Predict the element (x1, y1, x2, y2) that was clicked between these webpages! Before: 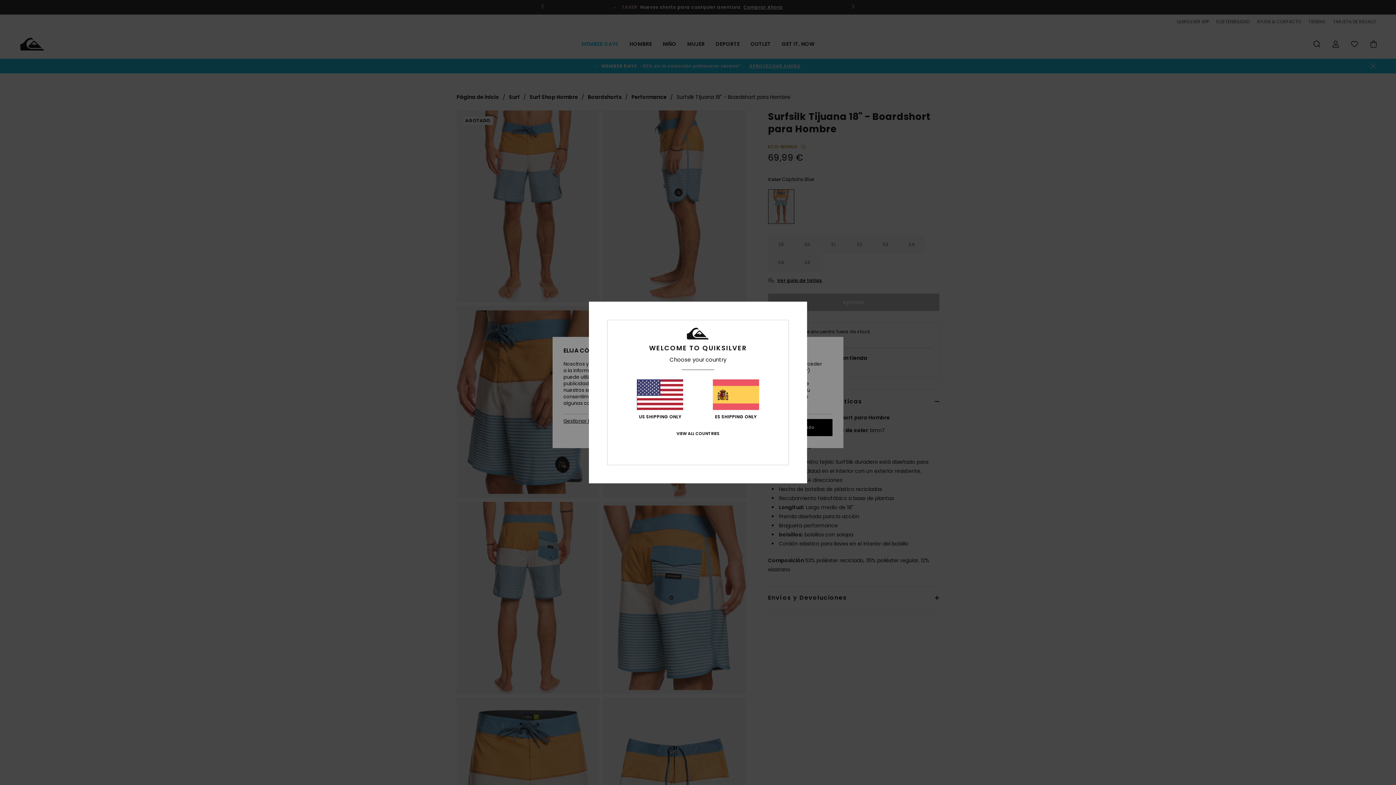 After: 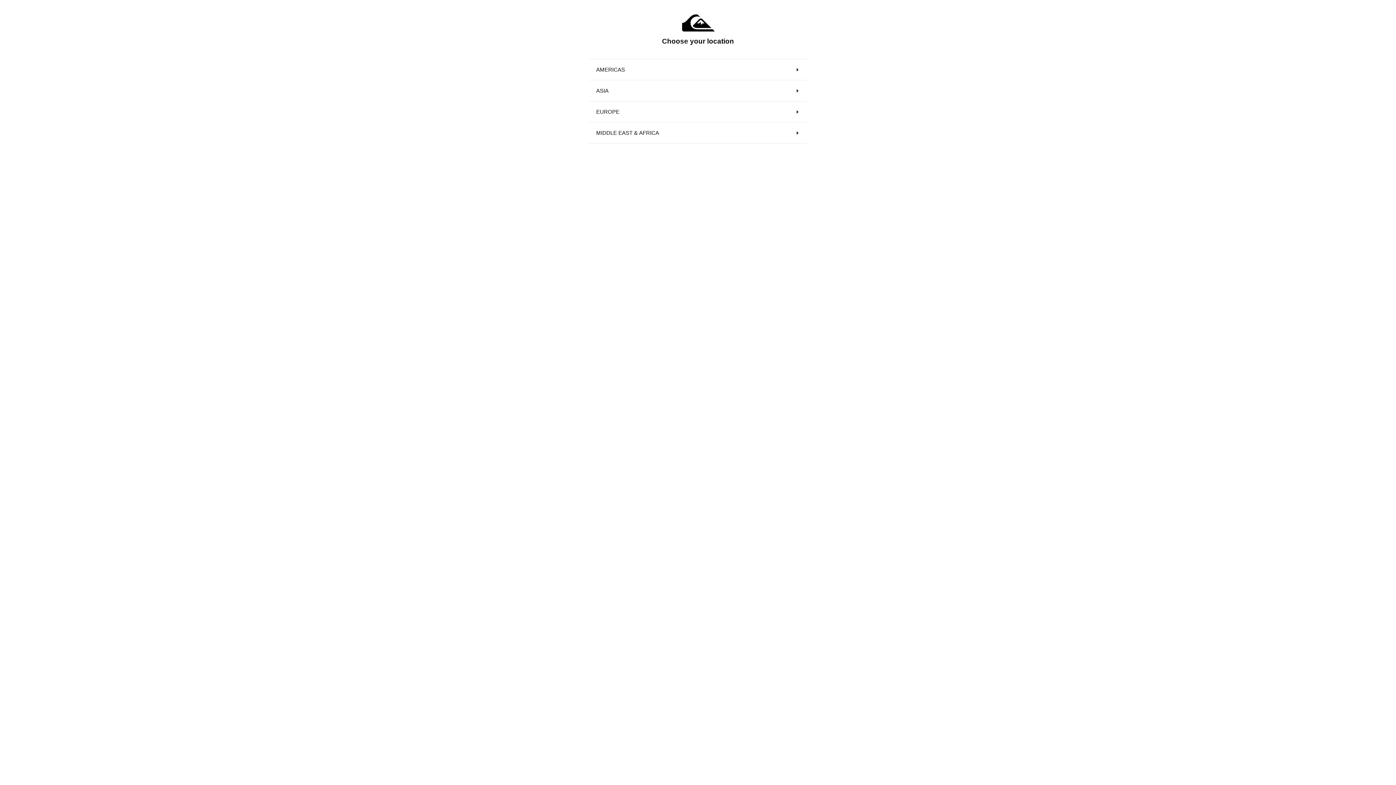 Action: label: VIEW ALL COUNTRIES bbox: (676, 431, 719, 436)